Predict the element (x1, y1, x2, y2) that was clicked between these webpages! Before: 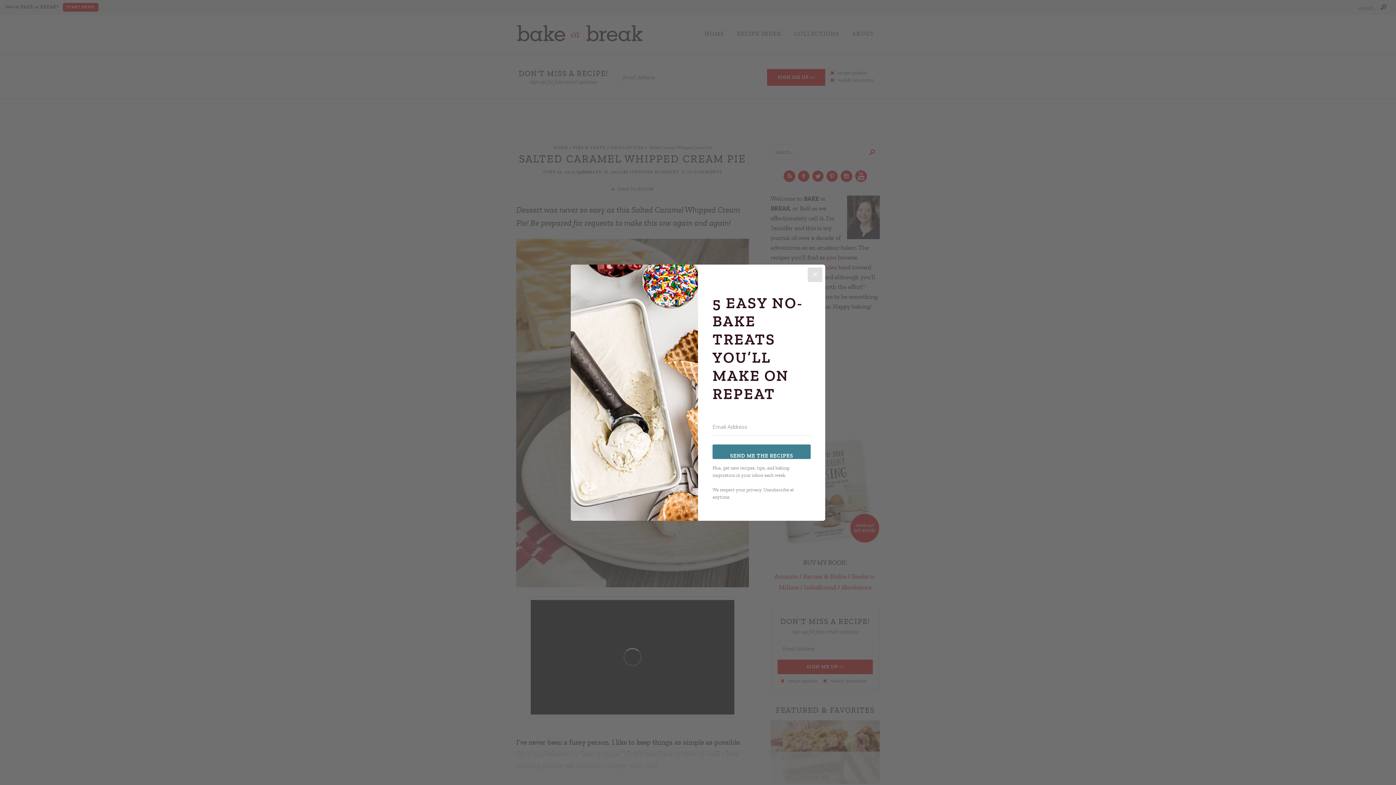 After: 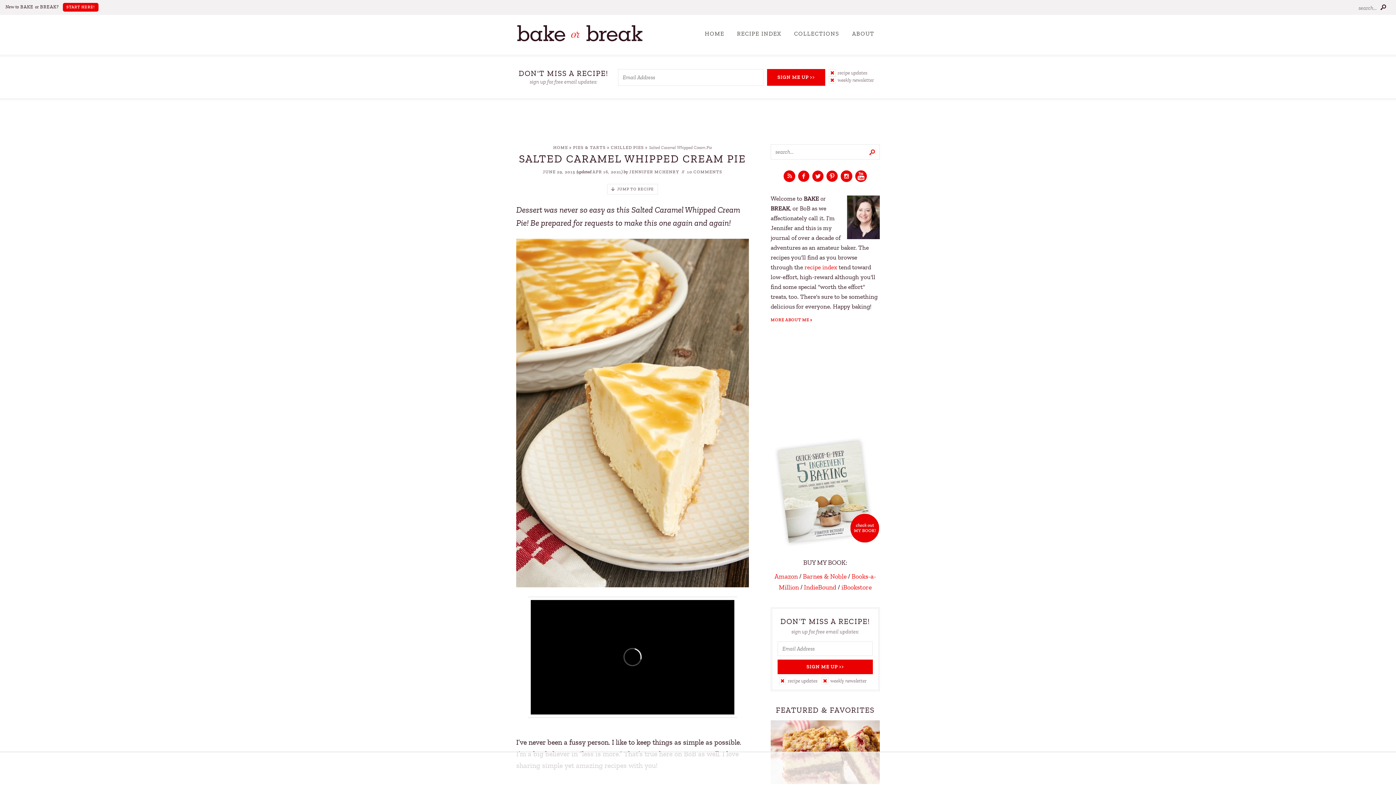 Action: label: Close bbox: (808, 267, 822, 282)